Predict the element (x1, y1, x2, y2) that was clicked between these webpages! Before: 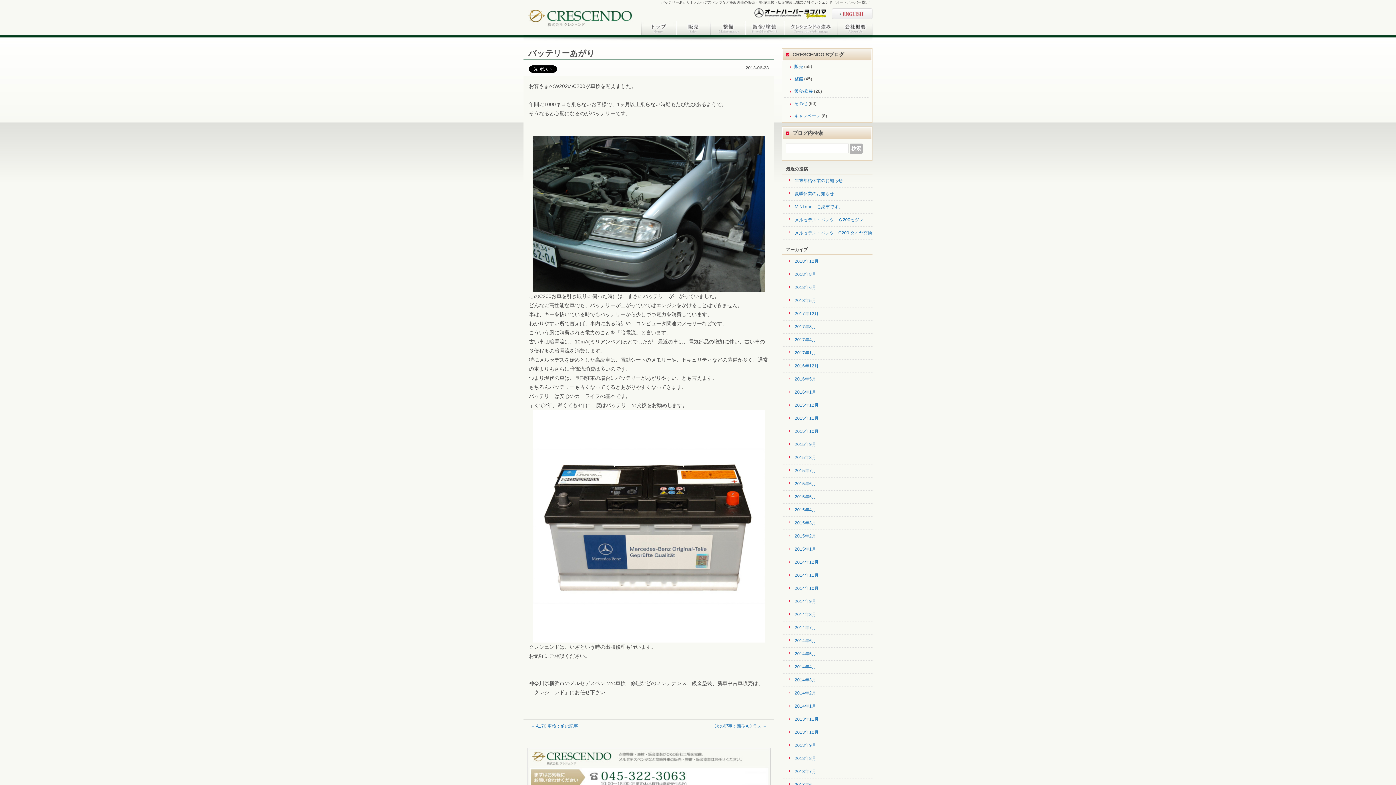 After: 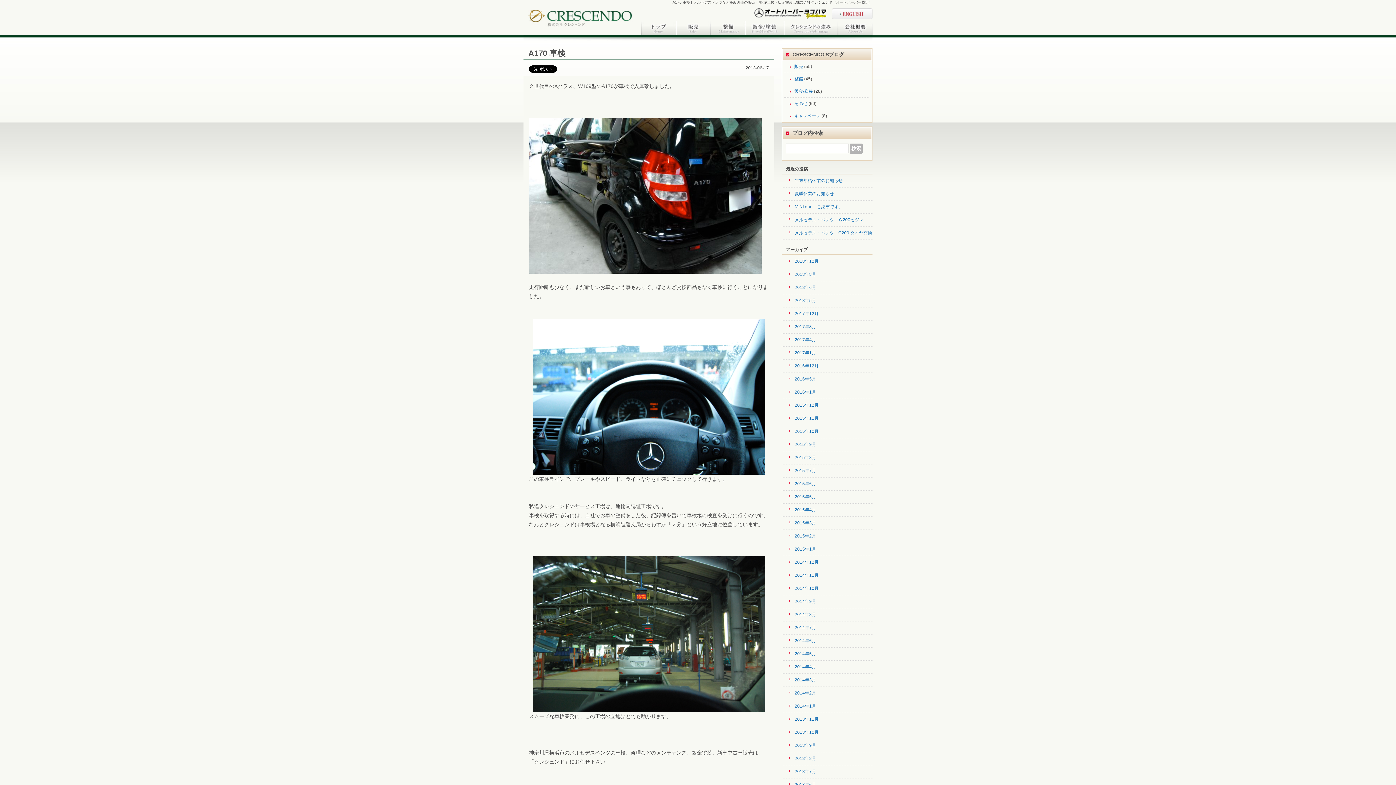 Action: bbox: (530, 724, 578, 729) label: ← A170 車検：前の記事